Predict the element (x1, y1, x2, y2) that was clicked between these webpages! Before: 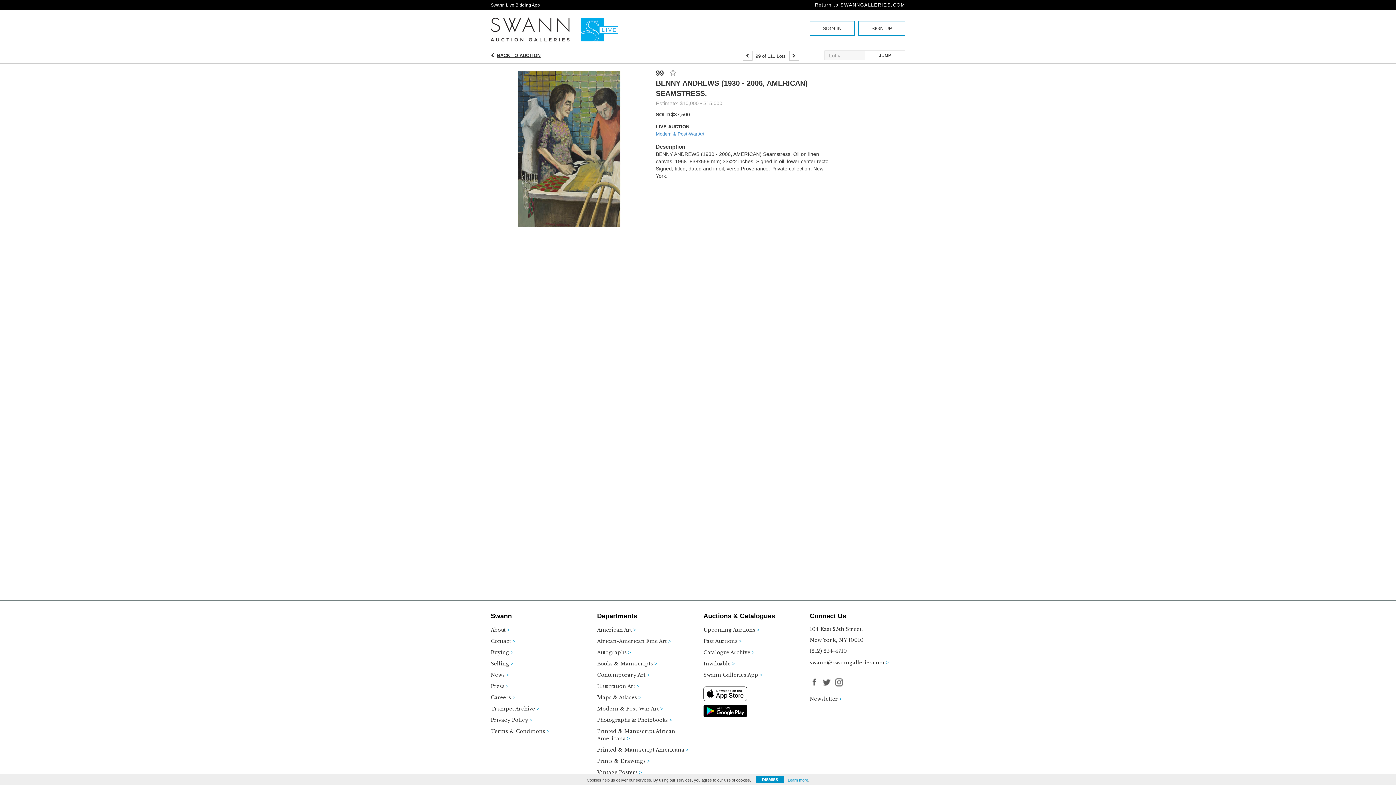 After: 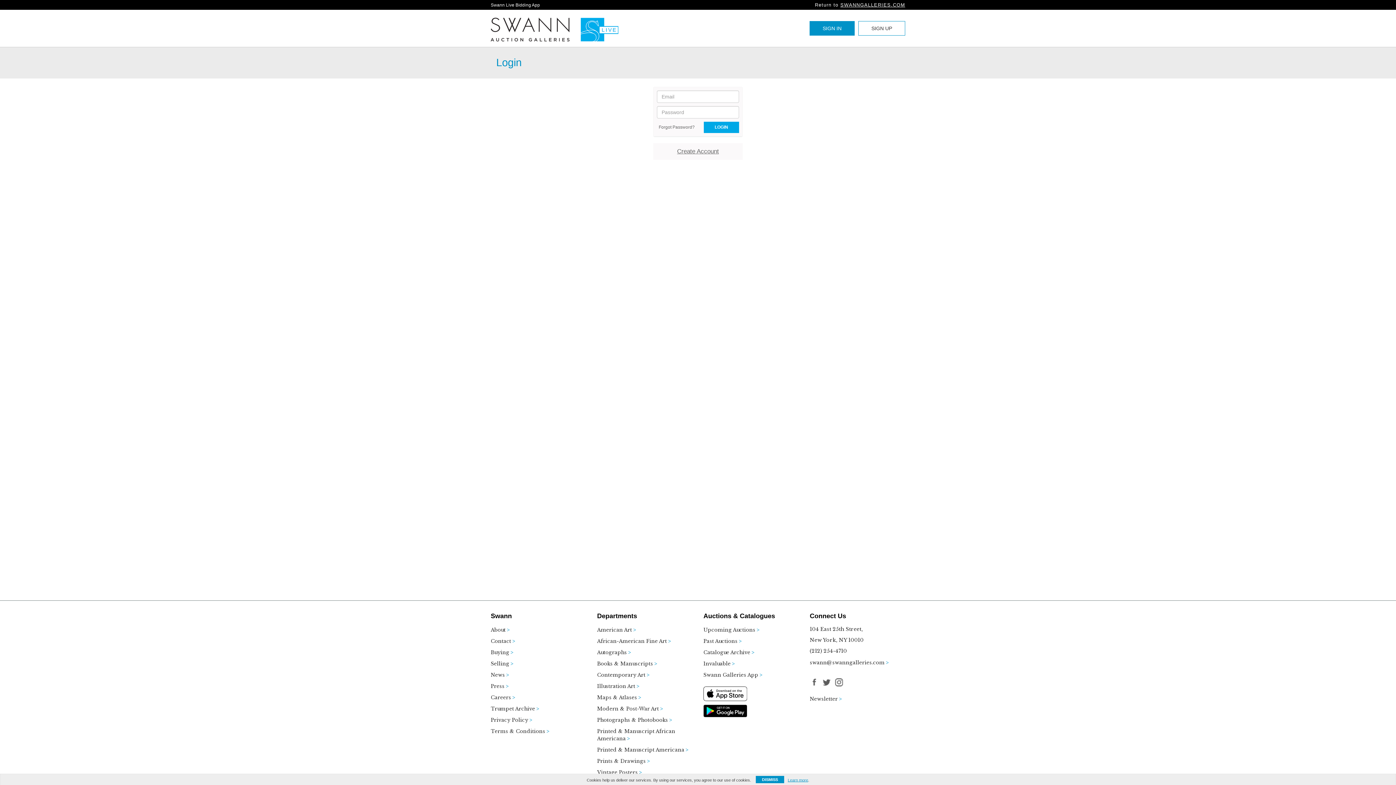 Action: label: SIGN IN bbox: (809, 21, 854, 35)